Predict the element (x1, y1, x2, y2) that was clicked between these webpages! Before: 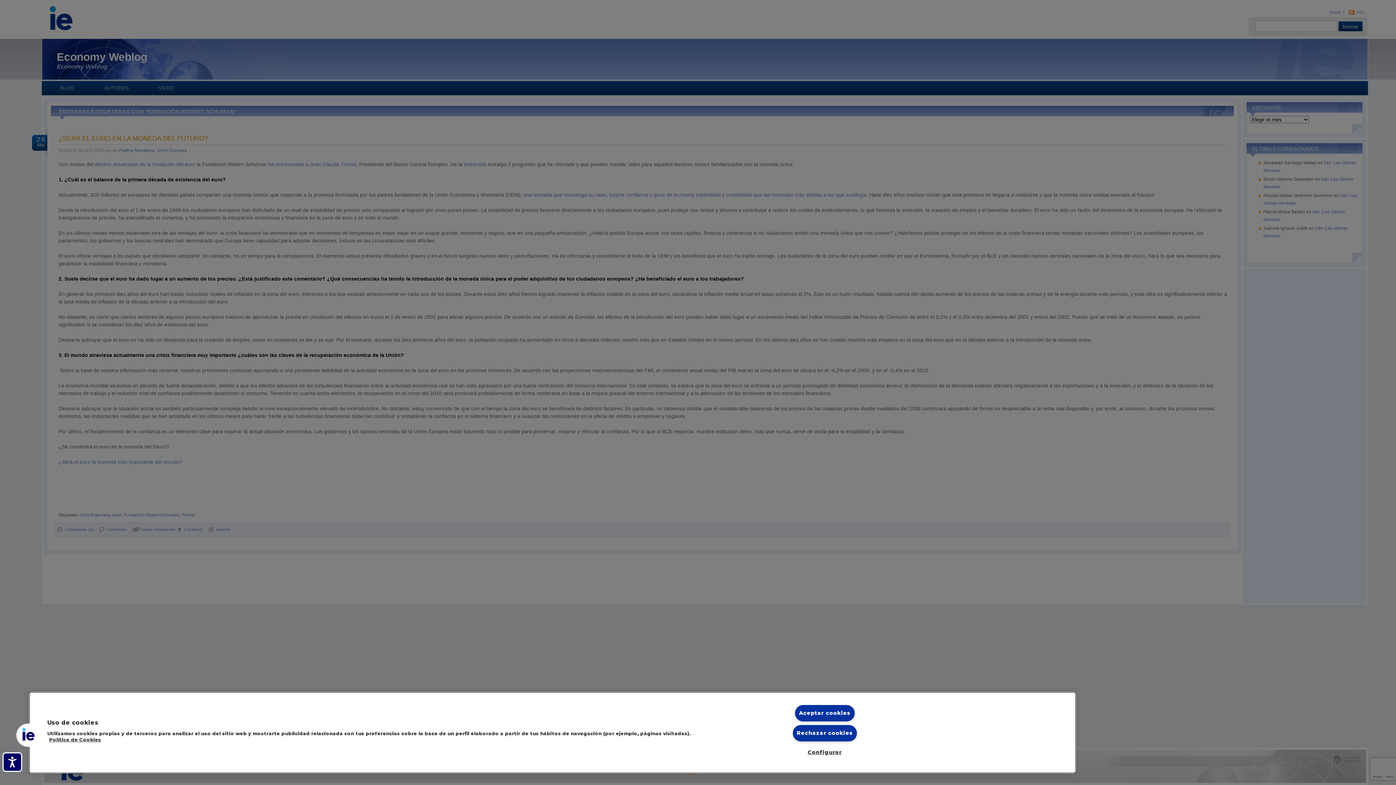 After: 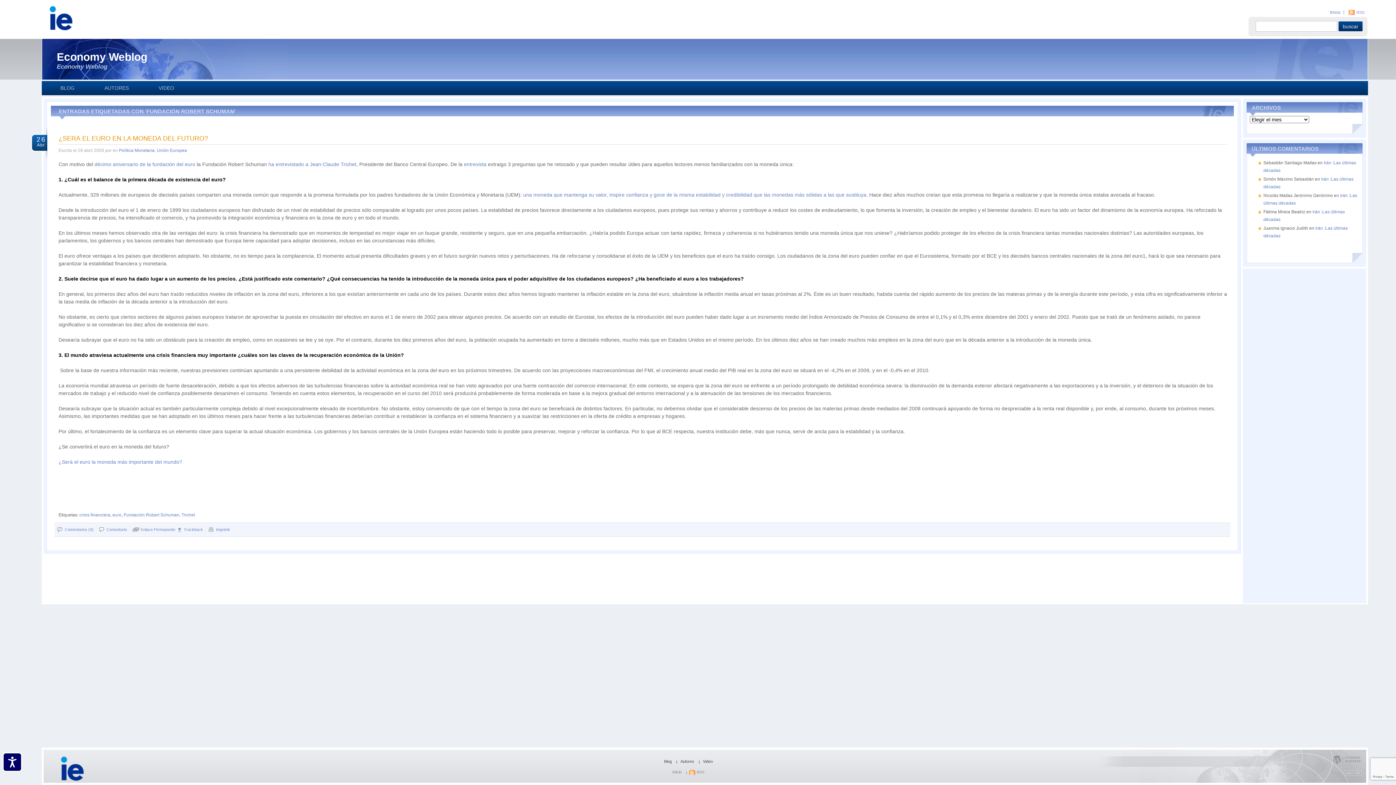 Action: bbox: (792, 725, 857, 741) label: Rechazar cookies